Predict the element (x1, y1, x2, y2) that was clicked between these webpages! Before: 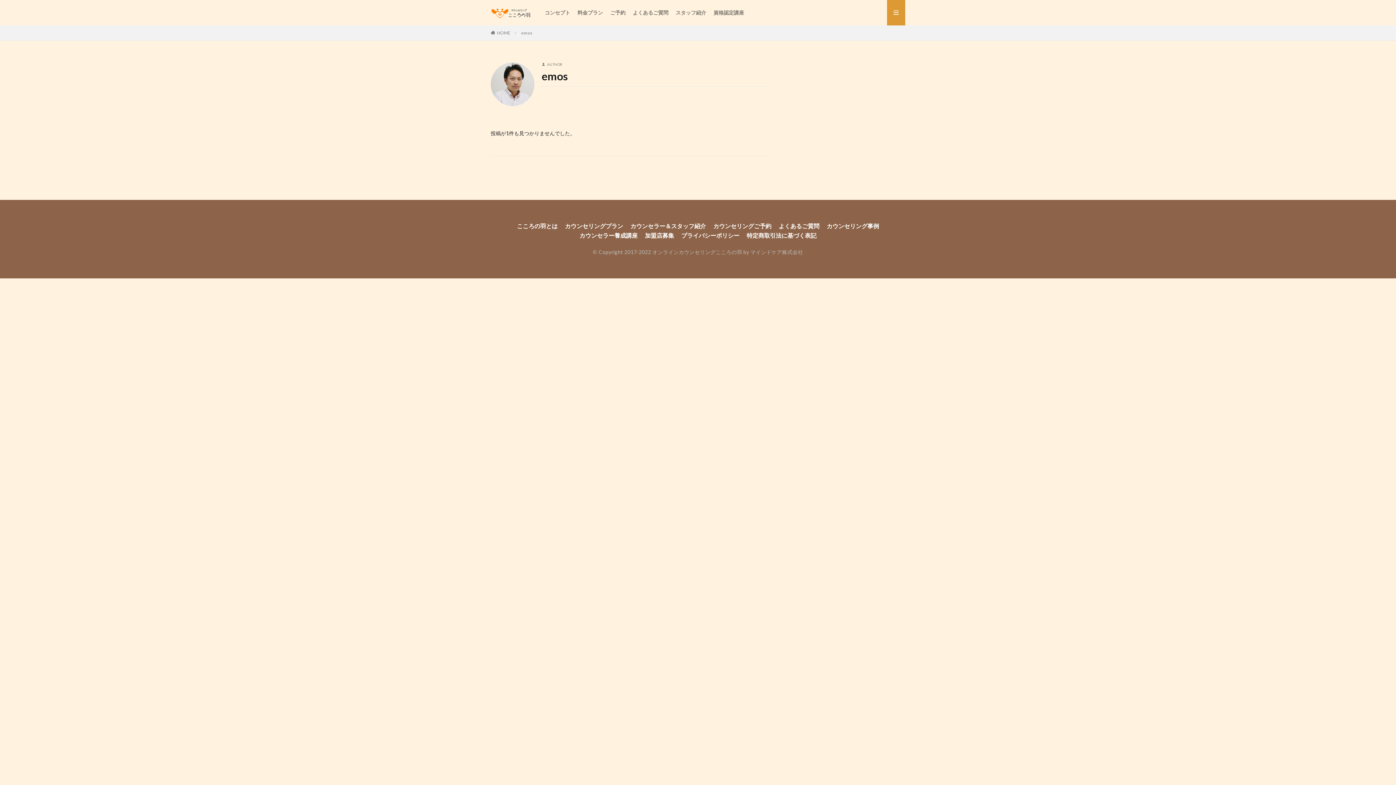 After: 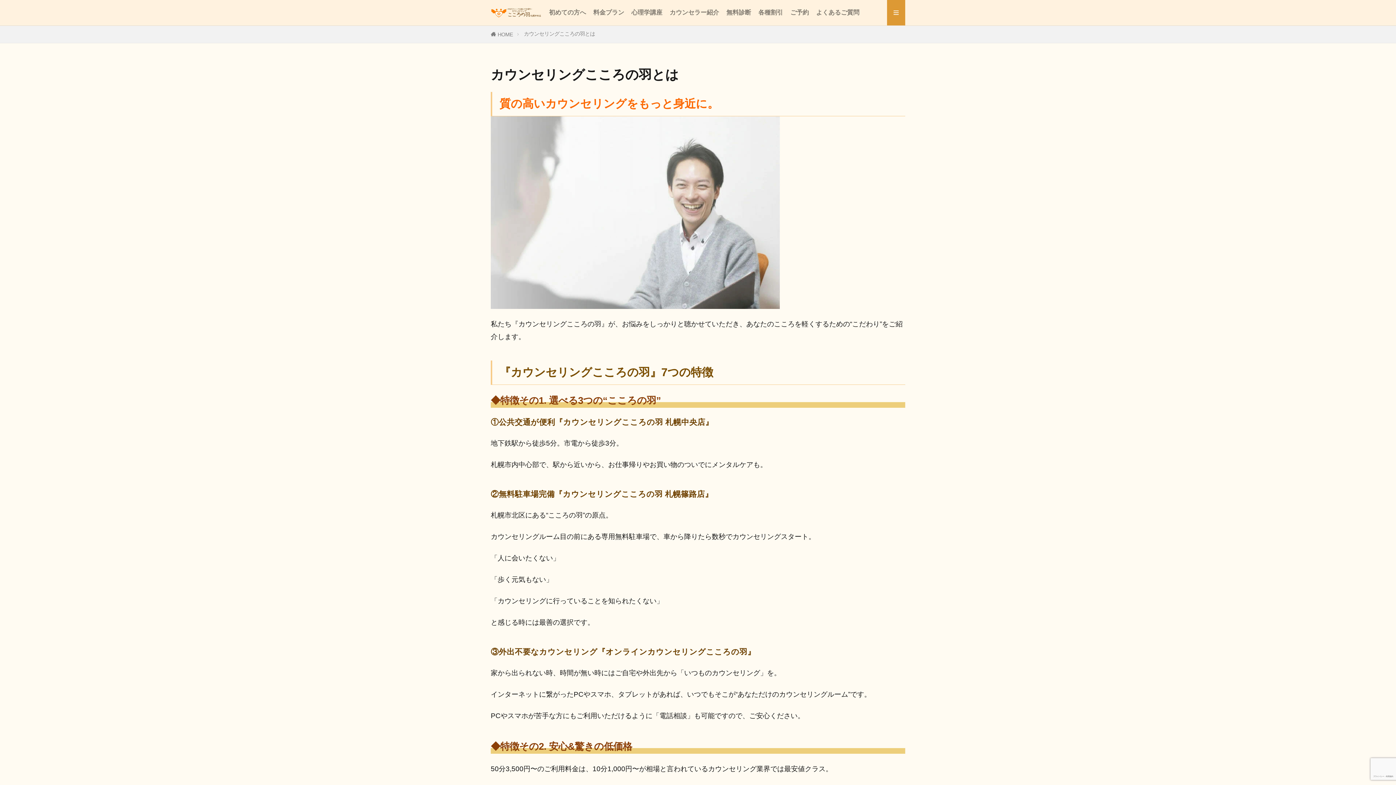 Action: label: コンセプト bbox: (544, 6, 570, 18)